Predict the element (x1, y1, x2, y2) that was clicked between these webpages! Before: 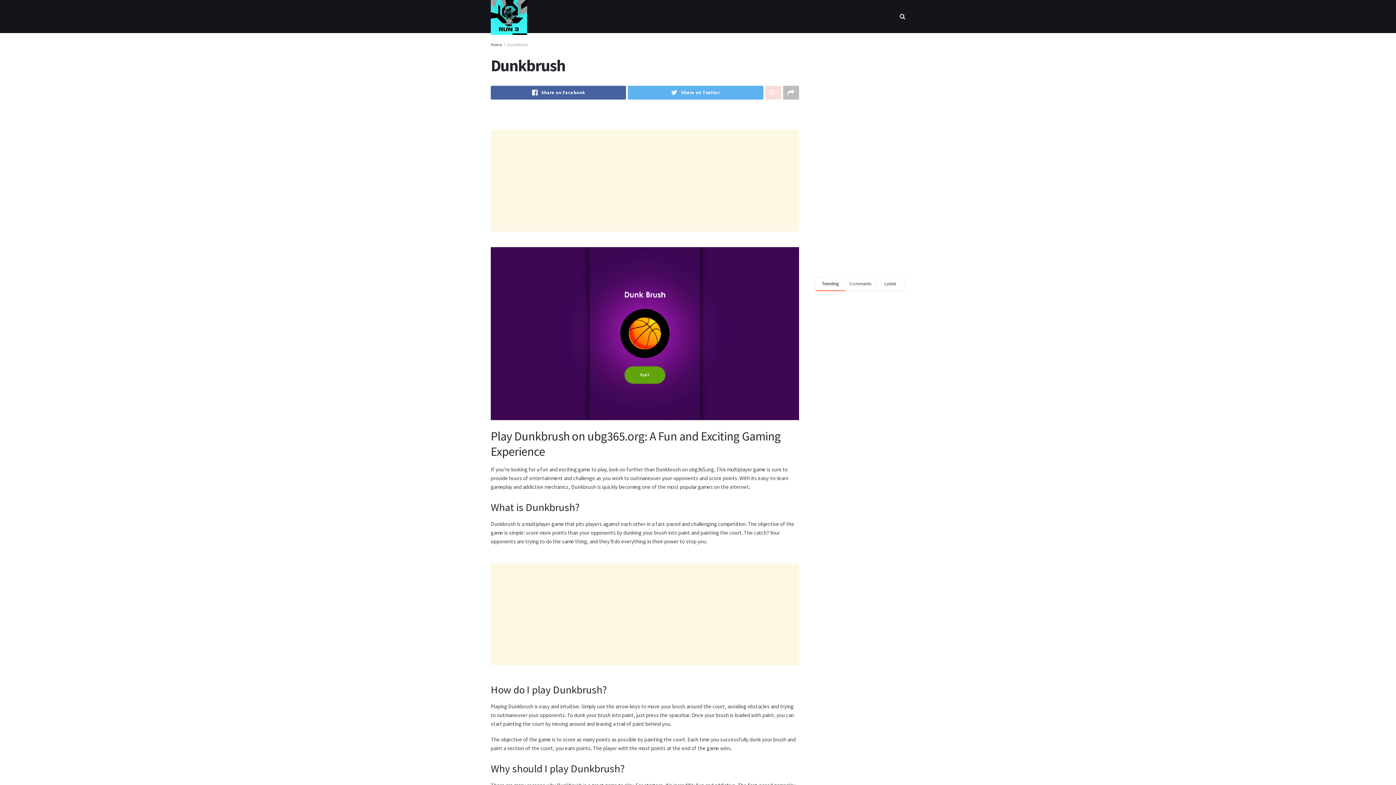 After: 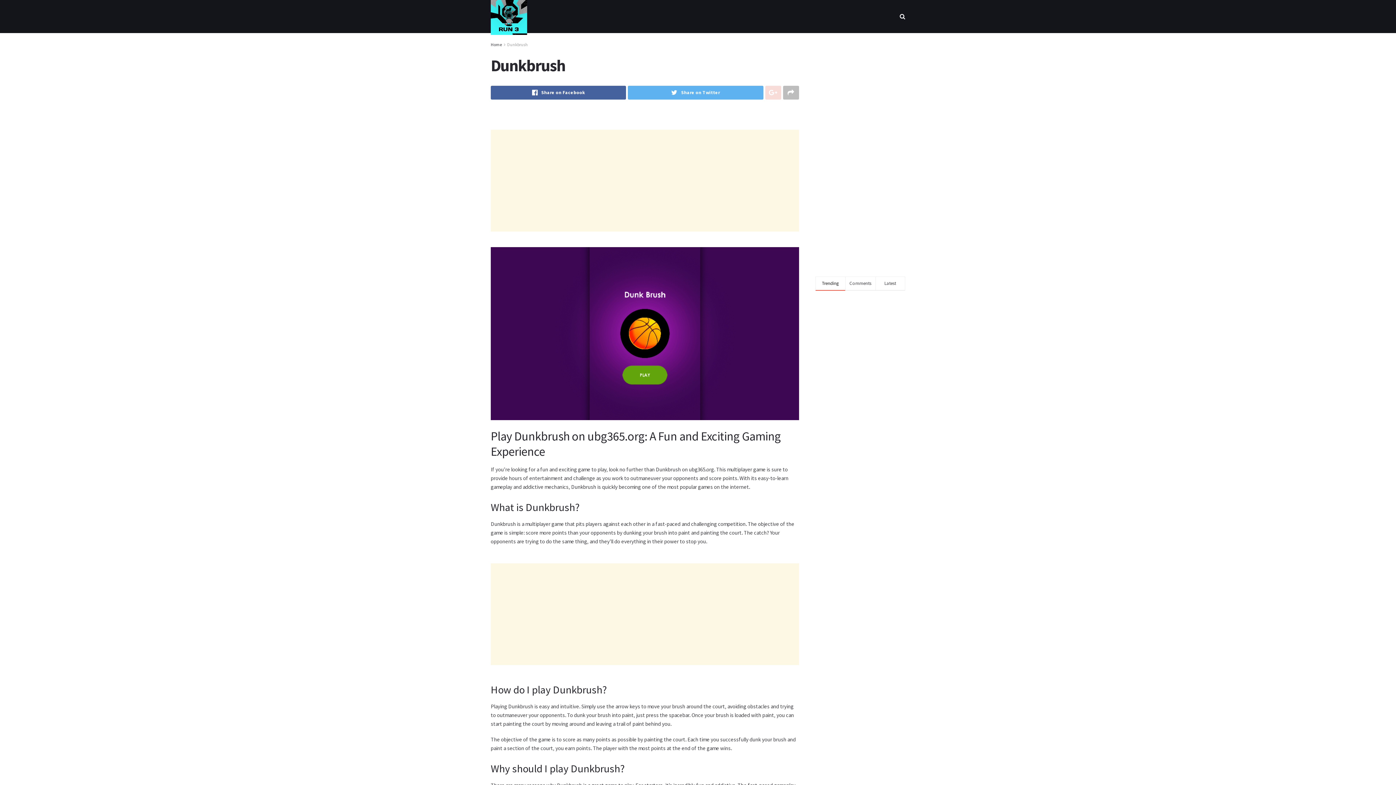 Action: bbox: (507, 41, 528, 47) label: Dunkbrush